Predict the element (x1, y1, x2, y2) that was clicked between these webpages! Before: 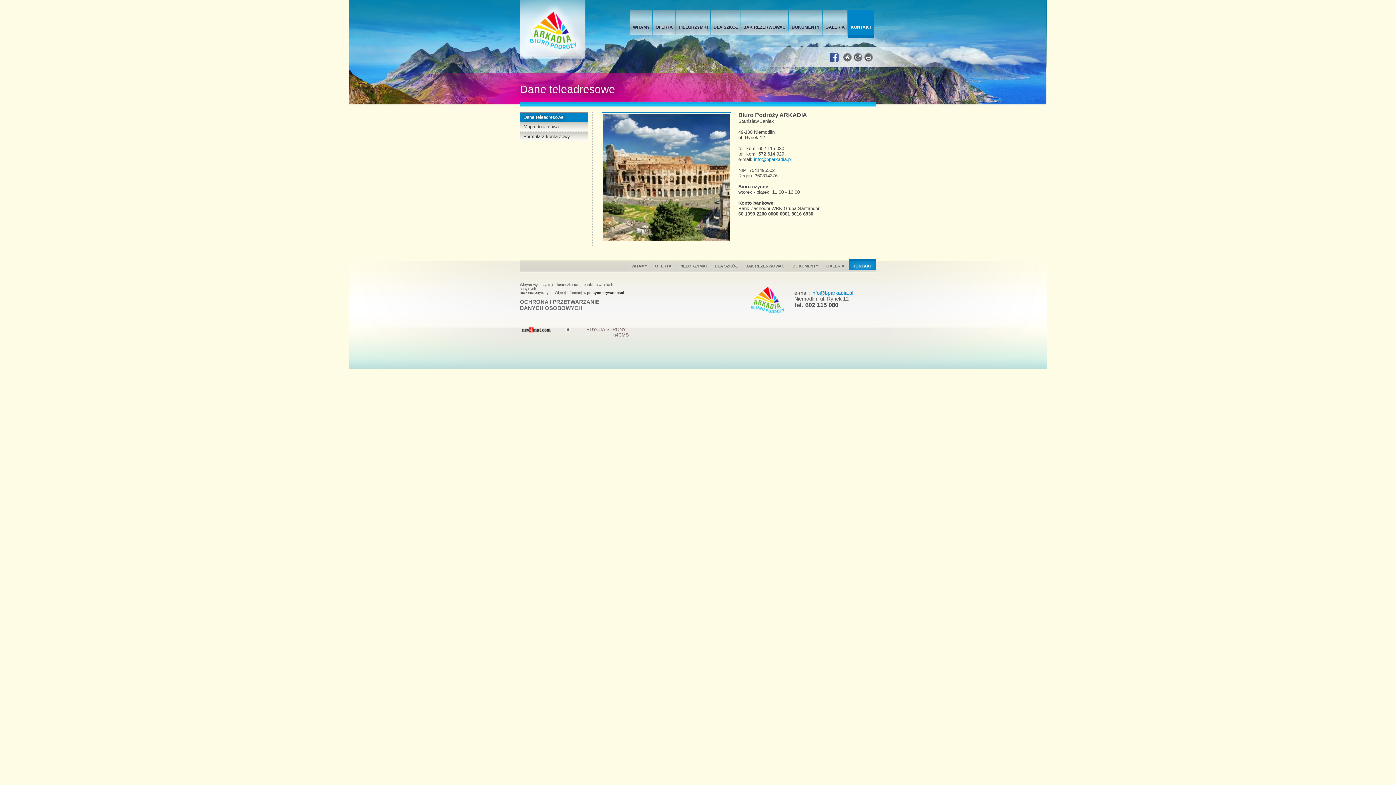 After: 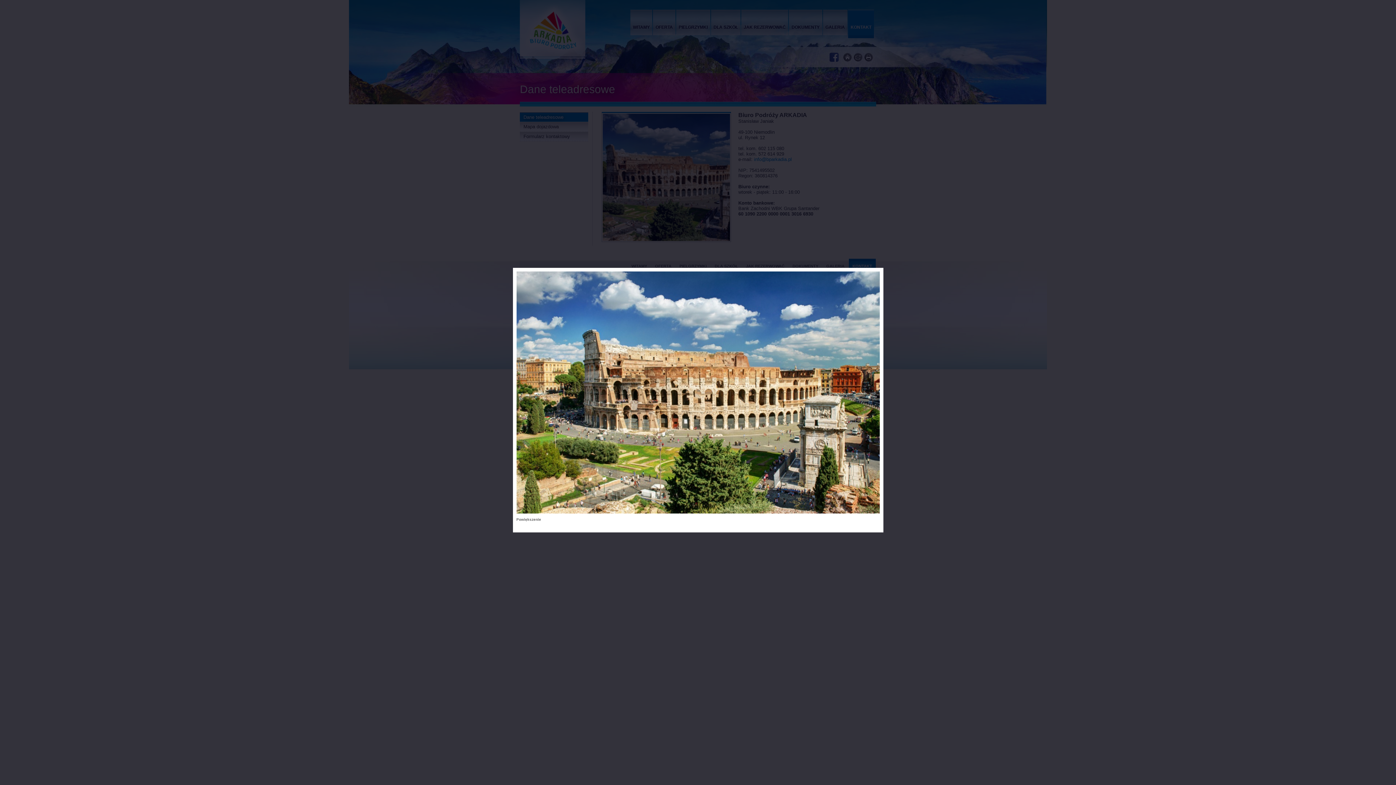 Action: bbox: (601, 237, 731, 243)